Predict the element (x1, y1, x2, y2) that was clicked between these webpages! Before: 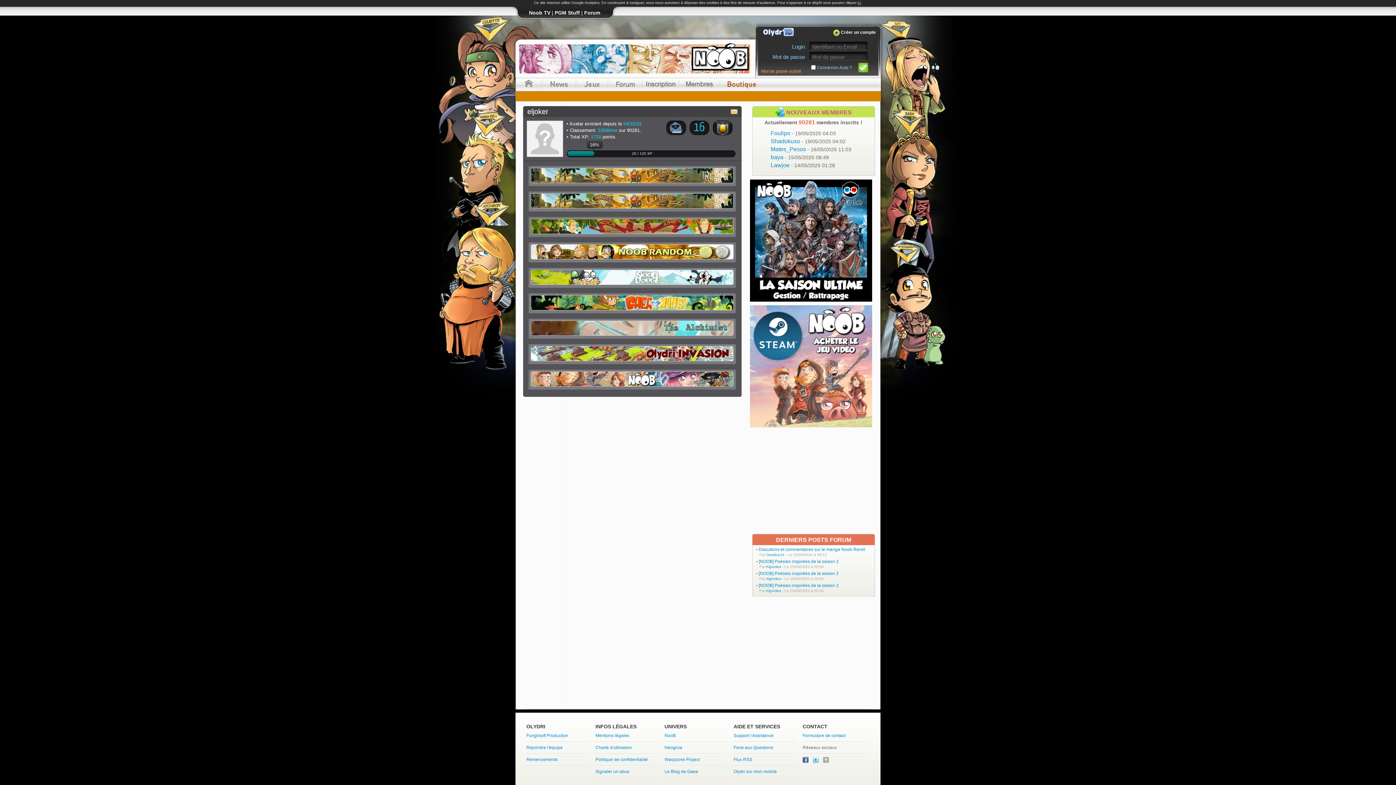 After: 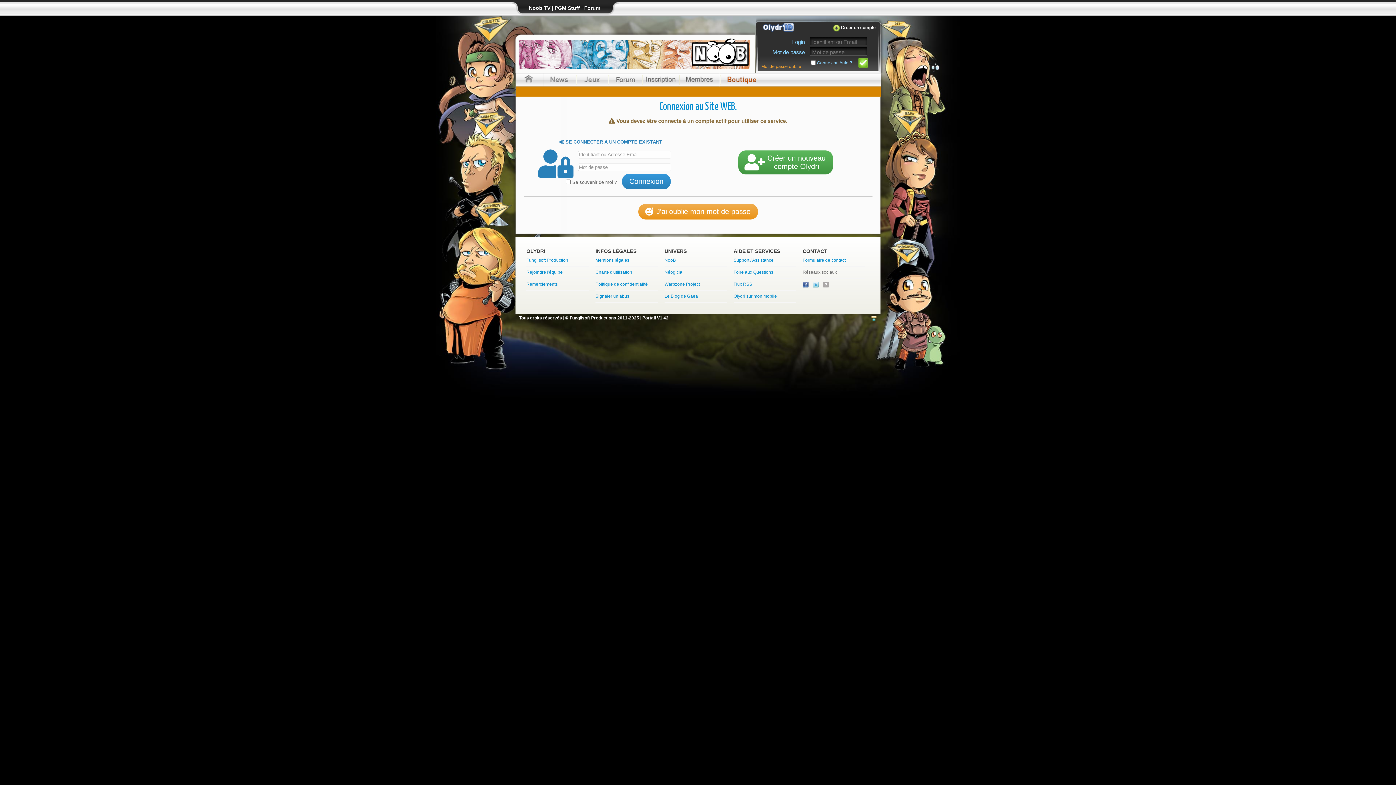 Action: label: Support / Assistance bbox: (733, 733, 773, 738)